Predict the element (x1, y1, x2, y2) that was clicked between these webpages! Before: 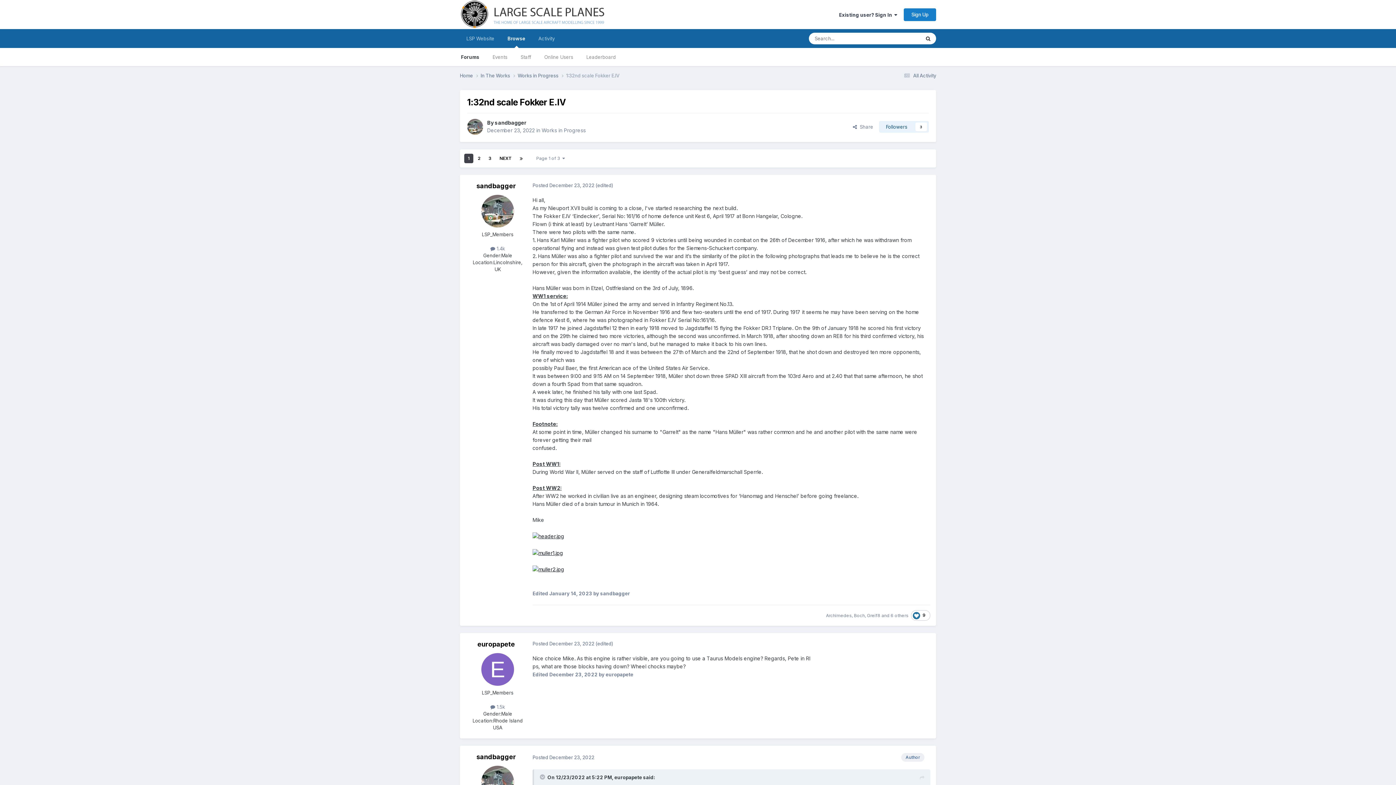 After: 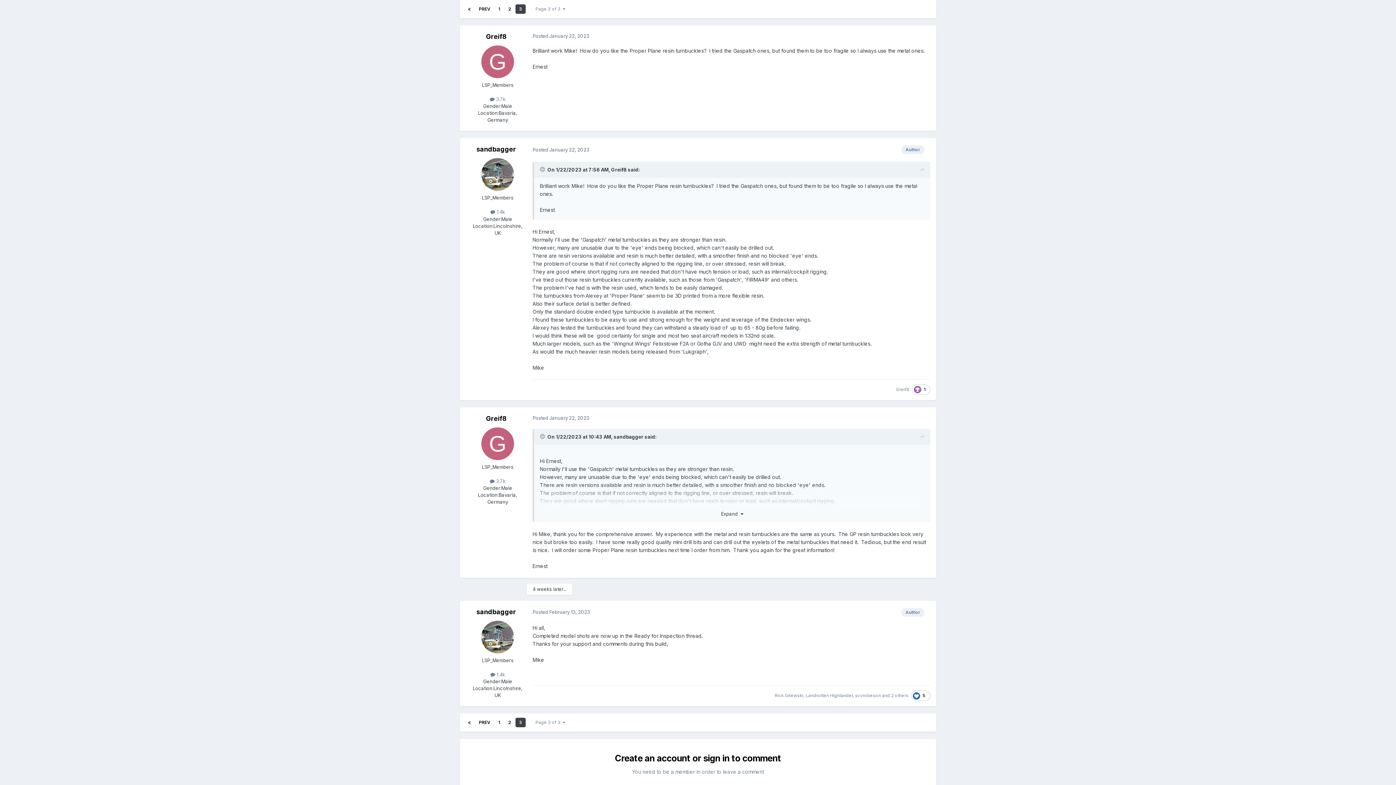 Action: bbox: (485, 153, 495, 163) label: 3